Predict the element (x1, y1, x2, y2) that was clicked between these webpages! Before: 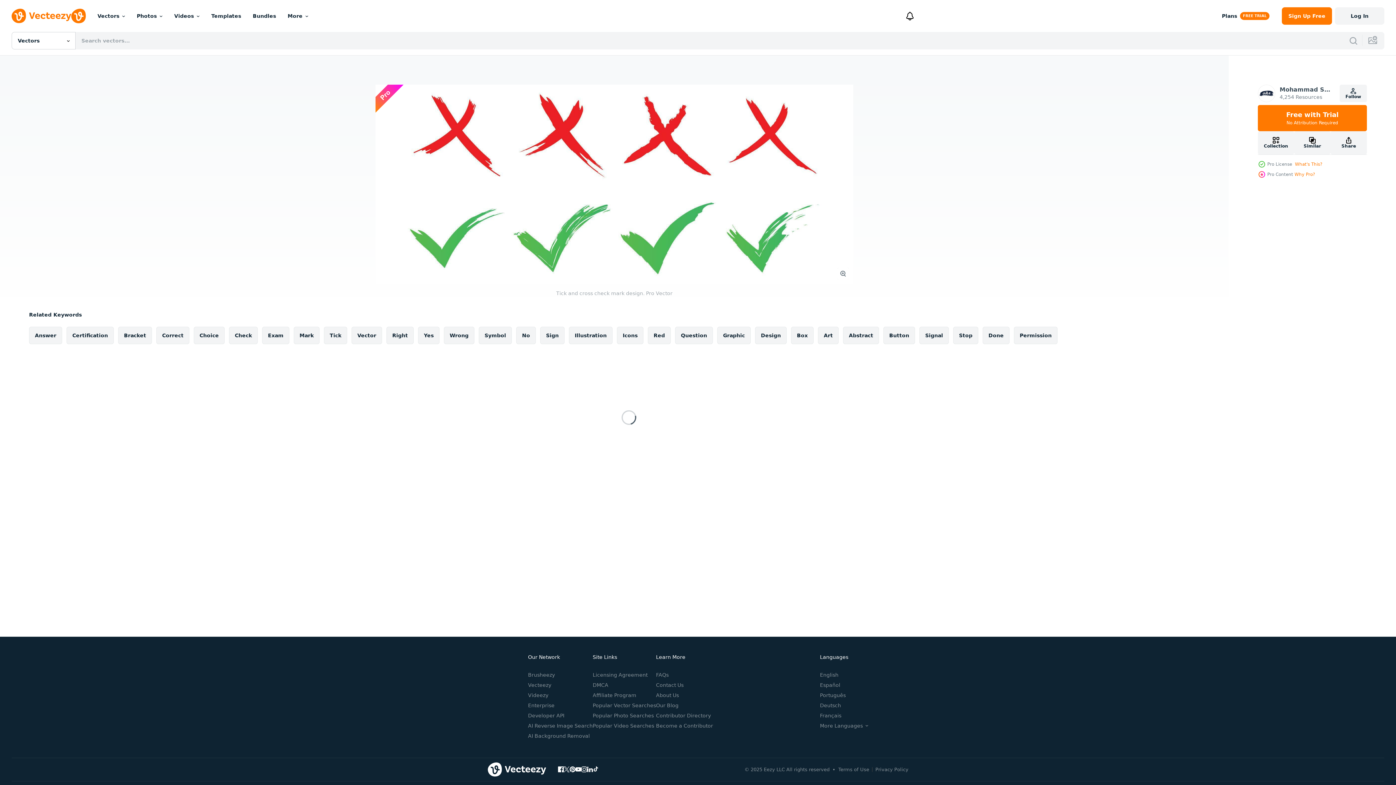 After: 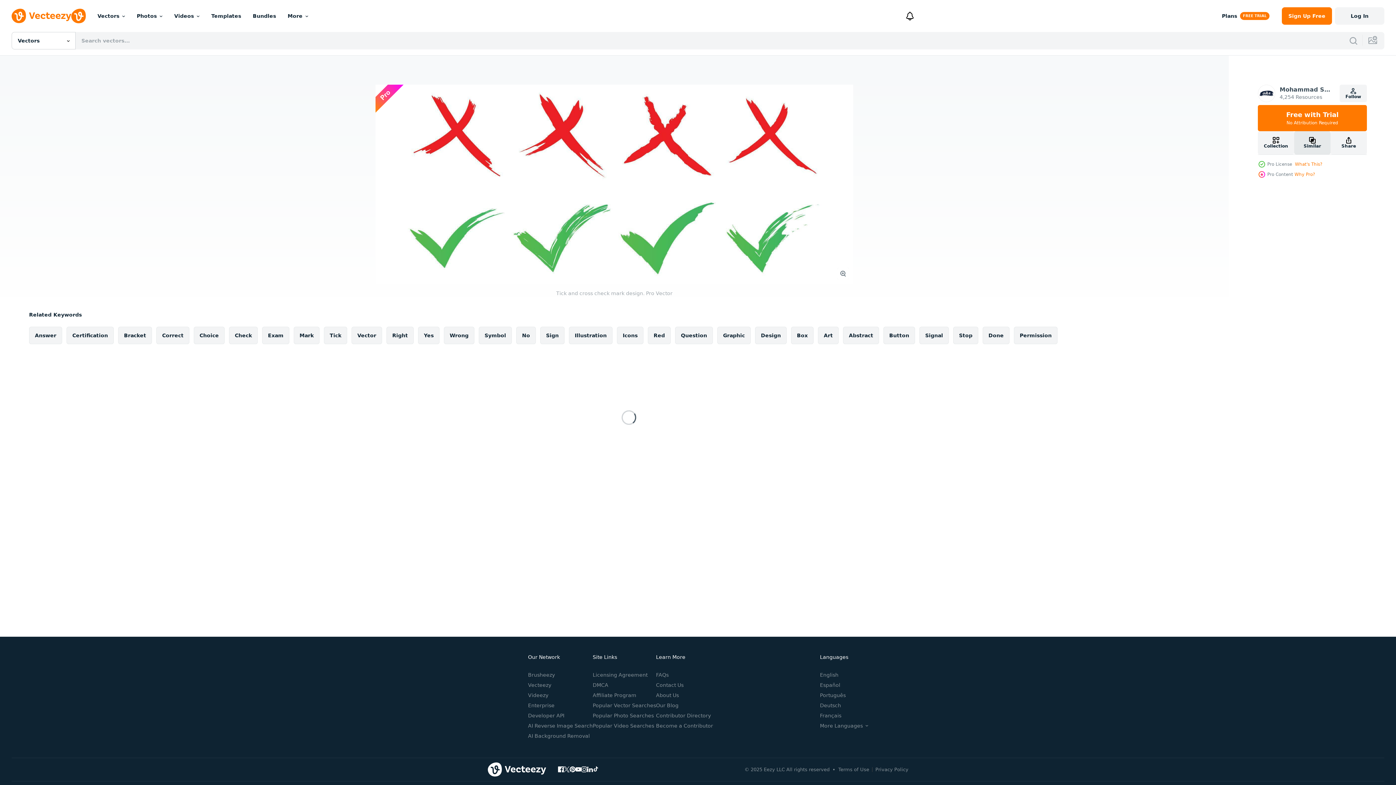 Action: label: Similar bbox: (1294, 131, 1330, 154)